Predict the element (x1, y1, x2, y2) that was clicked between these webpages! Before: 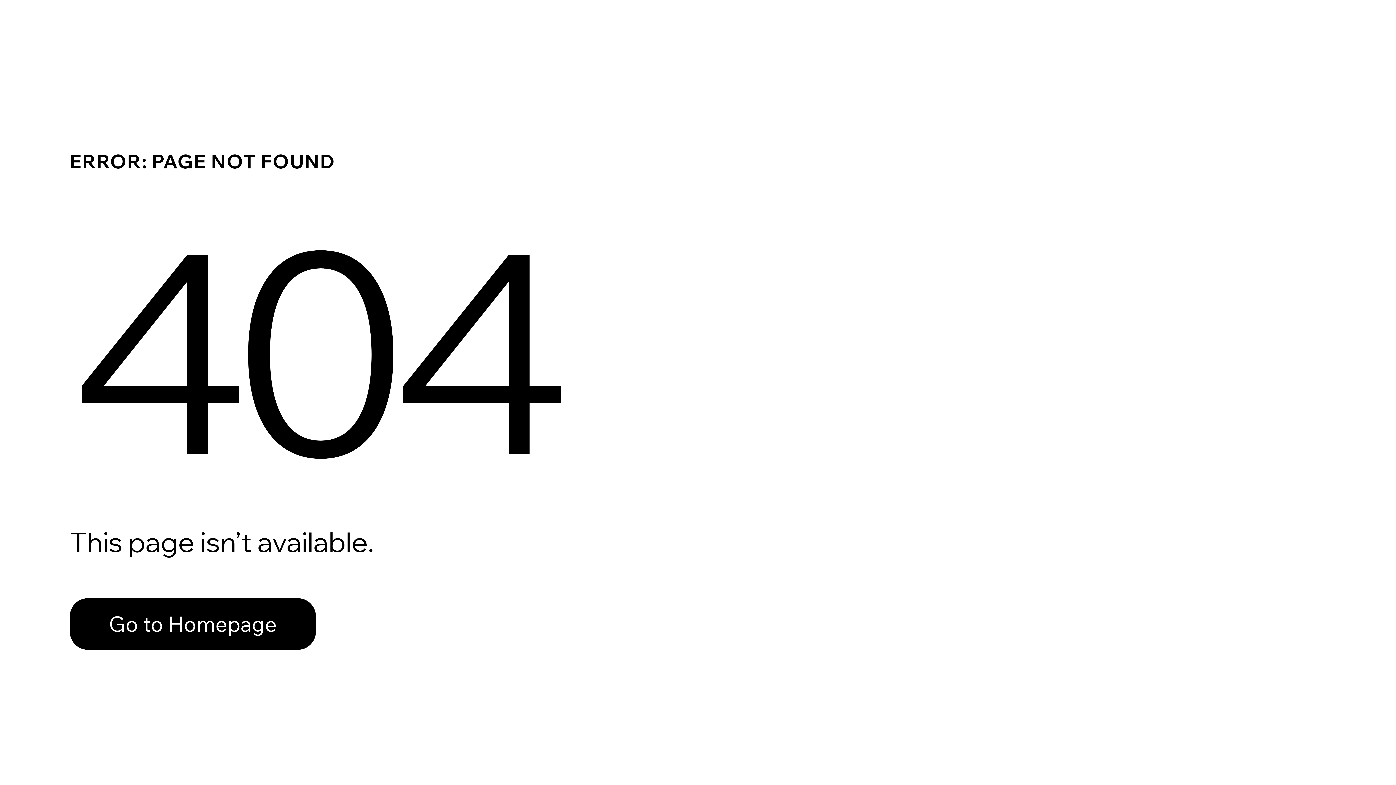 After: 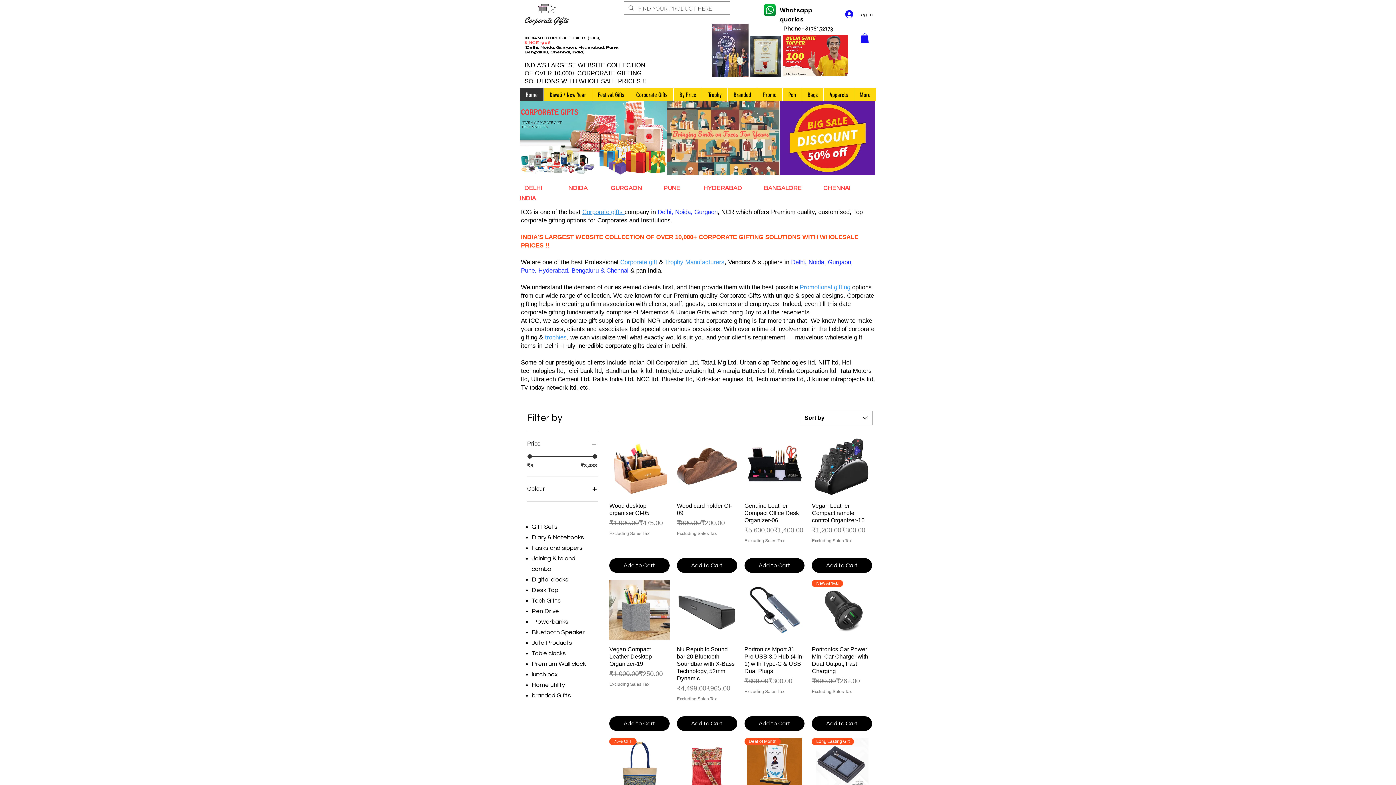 Action: label: Go to Homepage bbox: (69, 582, 768, 659)